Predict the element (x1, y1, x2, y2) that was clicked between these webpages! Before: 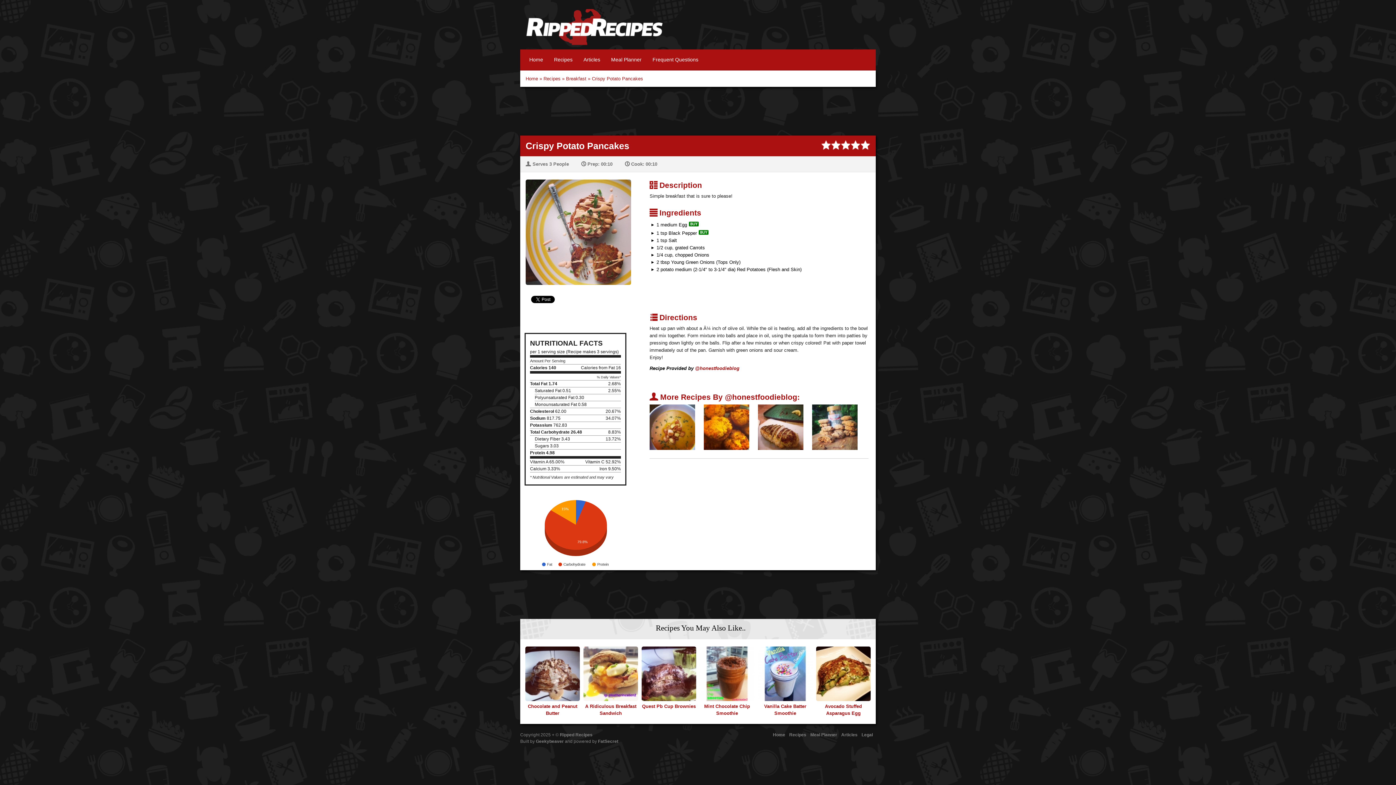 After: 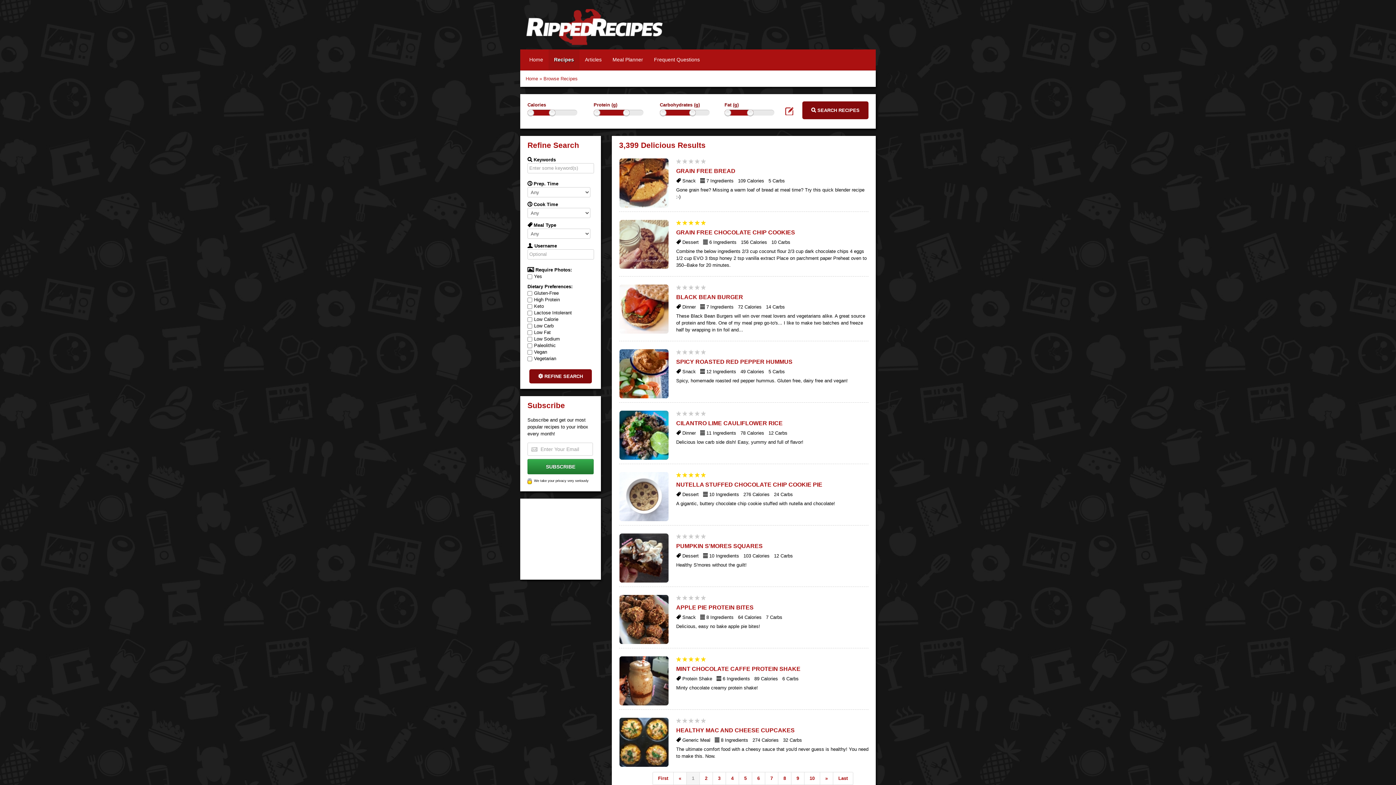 Action: bbox: (548, 49, 578, 70) label: Recipes